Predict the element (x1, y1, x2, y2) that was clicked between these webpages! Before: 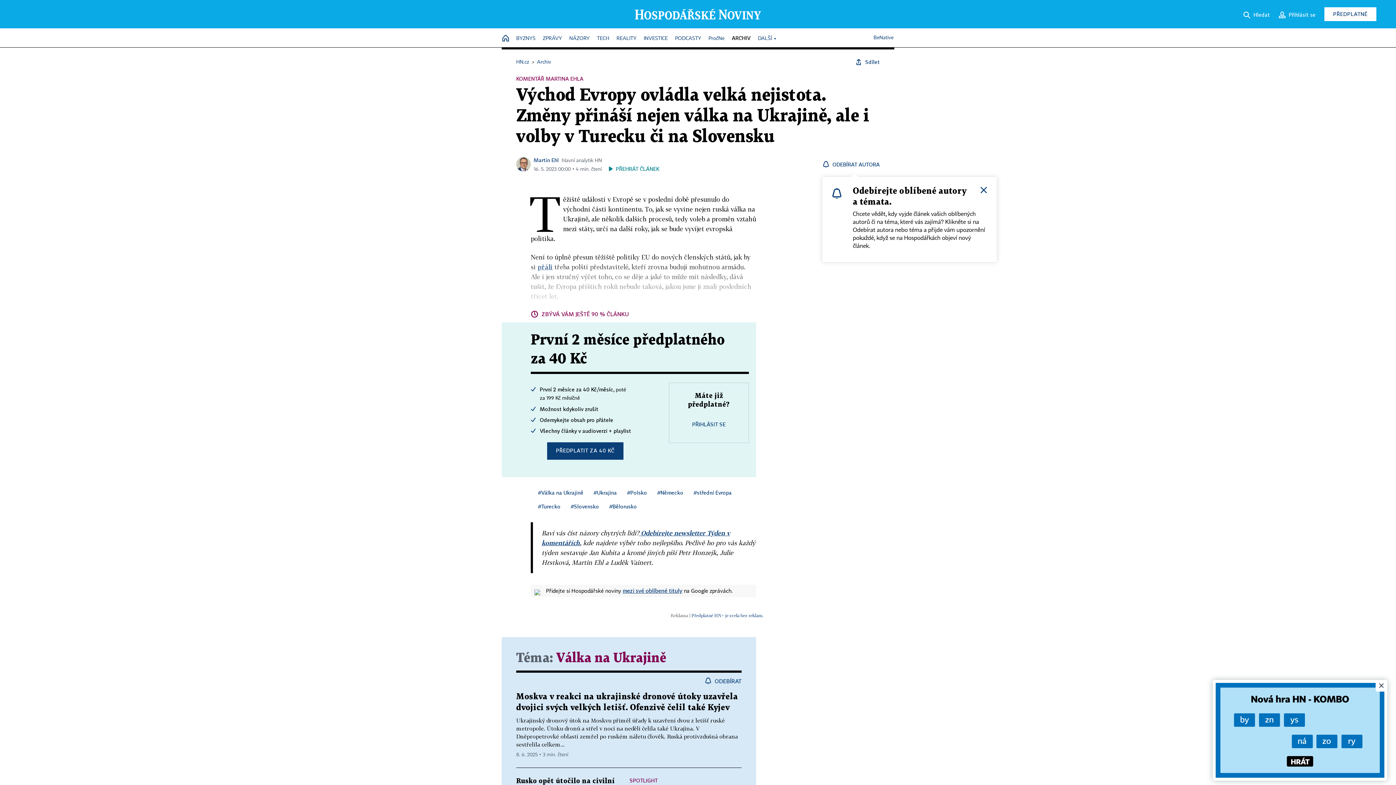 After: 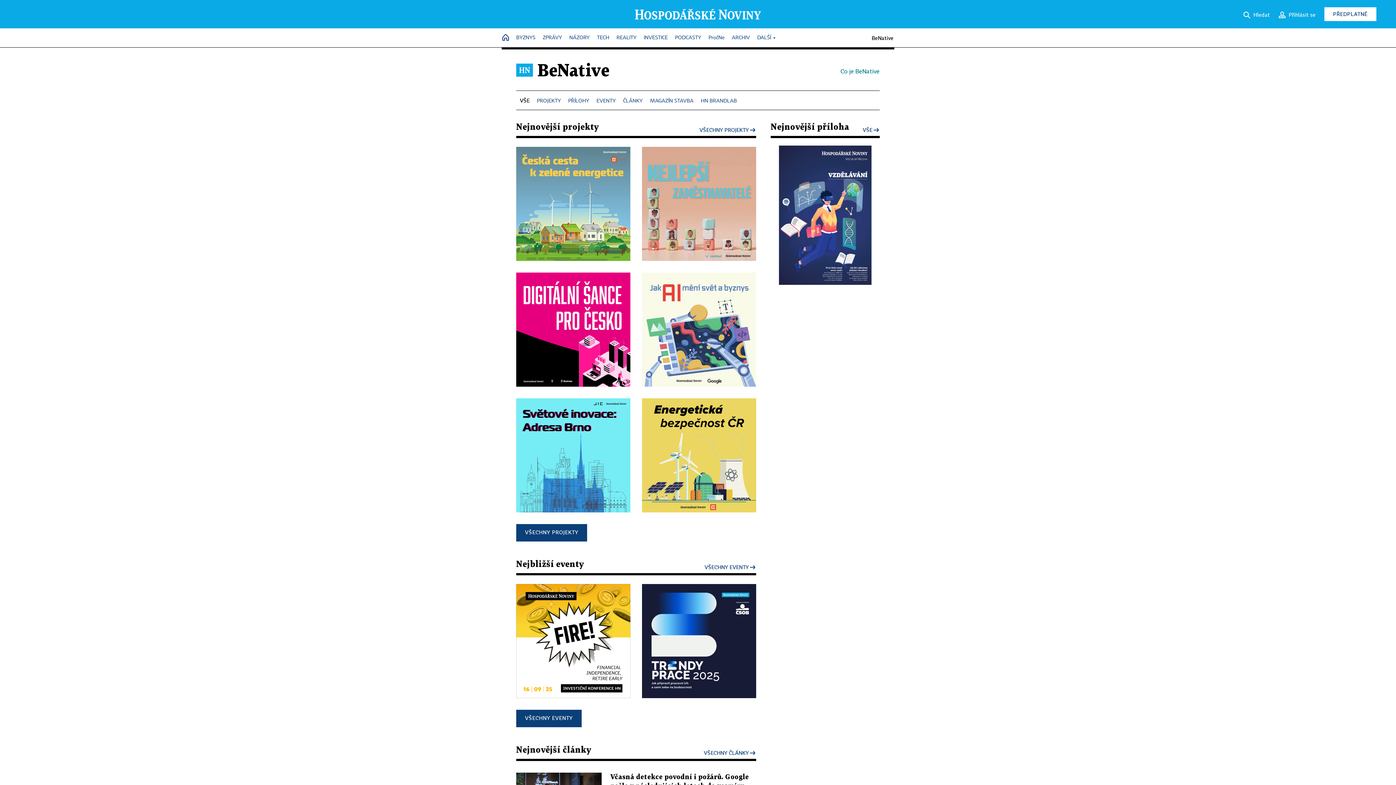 Action: bbox: (873, 31, 893, 44) label: BeNative